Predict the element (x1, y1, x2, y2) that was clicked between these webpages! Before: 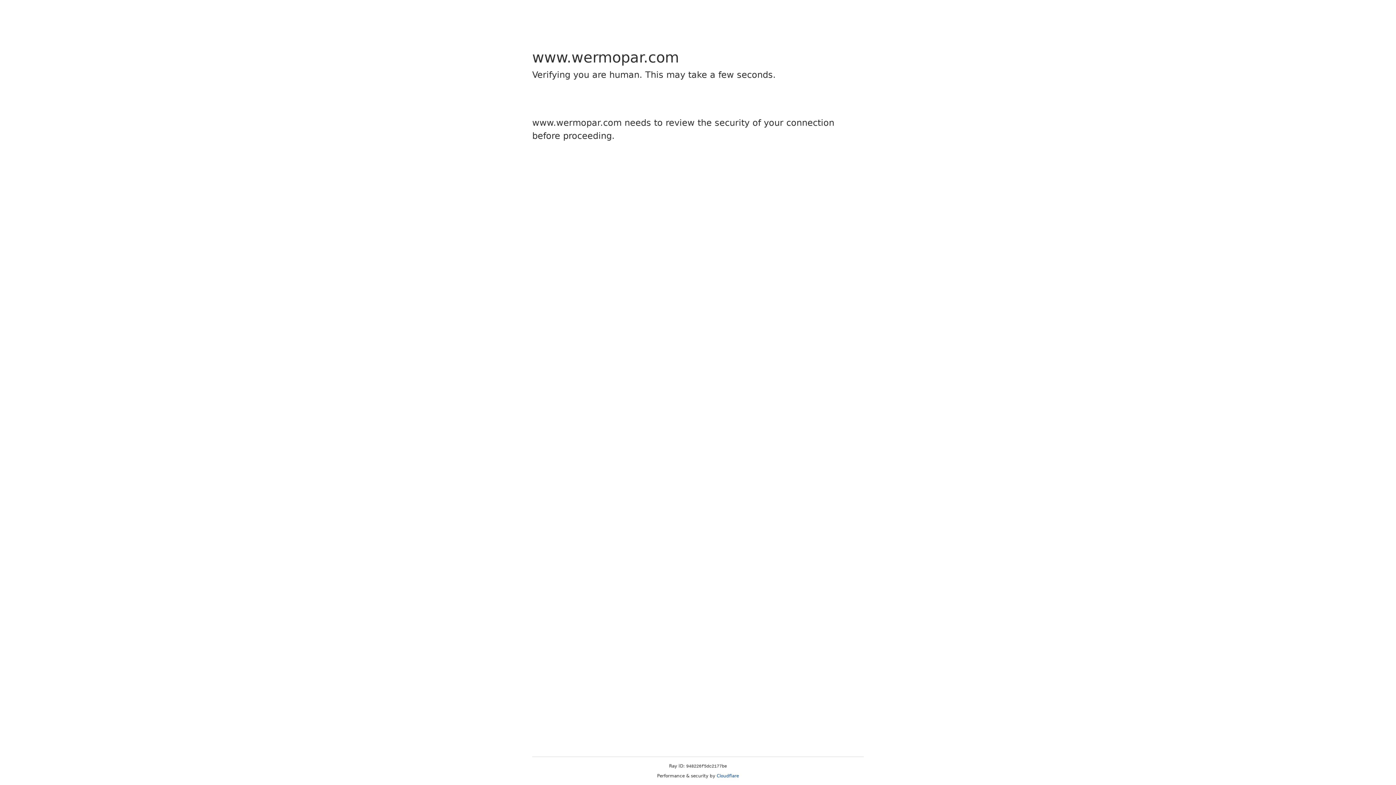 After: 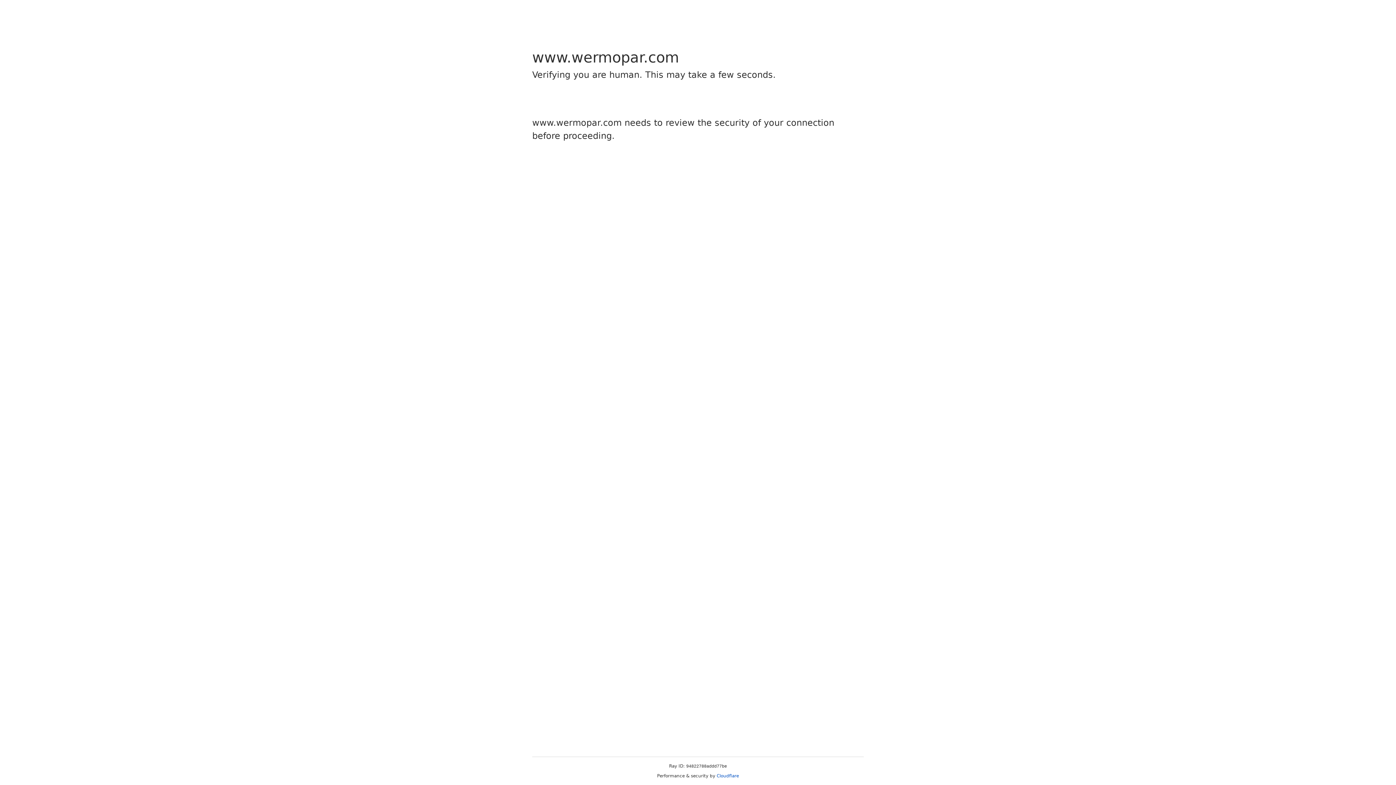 Action: label: Cloudflare bbox: (716, 773, 739, 778)